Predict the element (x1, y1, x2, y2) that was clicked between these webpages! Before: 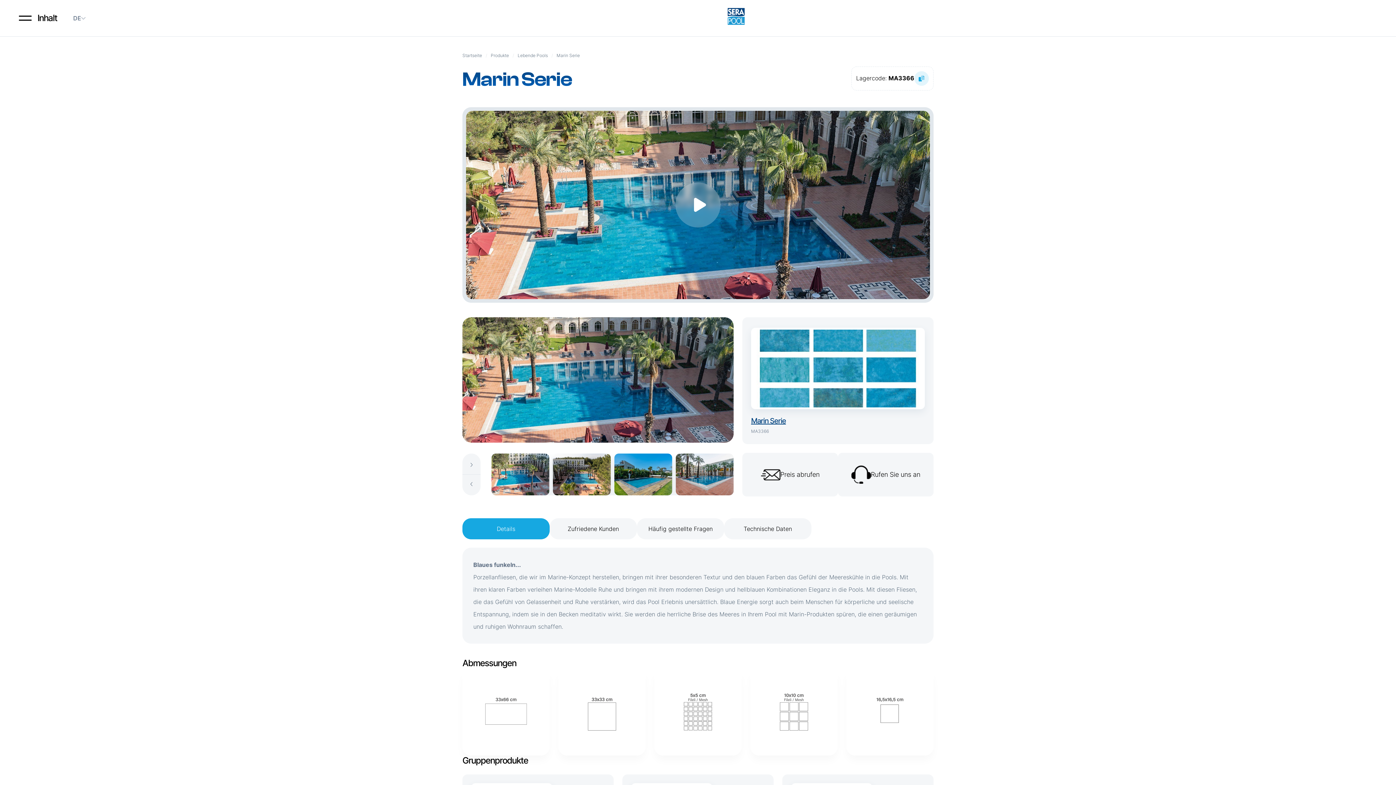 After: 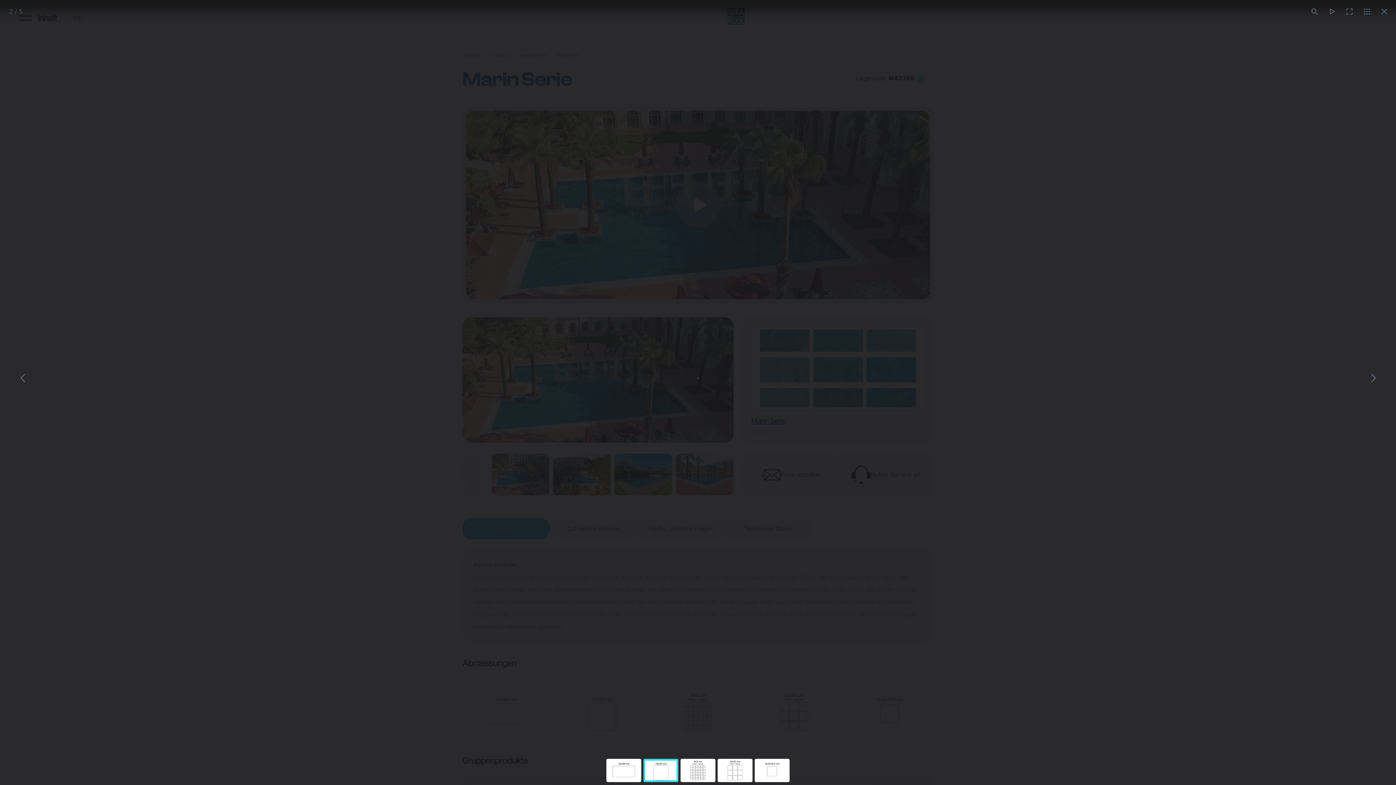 Action: bbox: (558, 668, 645, 756)